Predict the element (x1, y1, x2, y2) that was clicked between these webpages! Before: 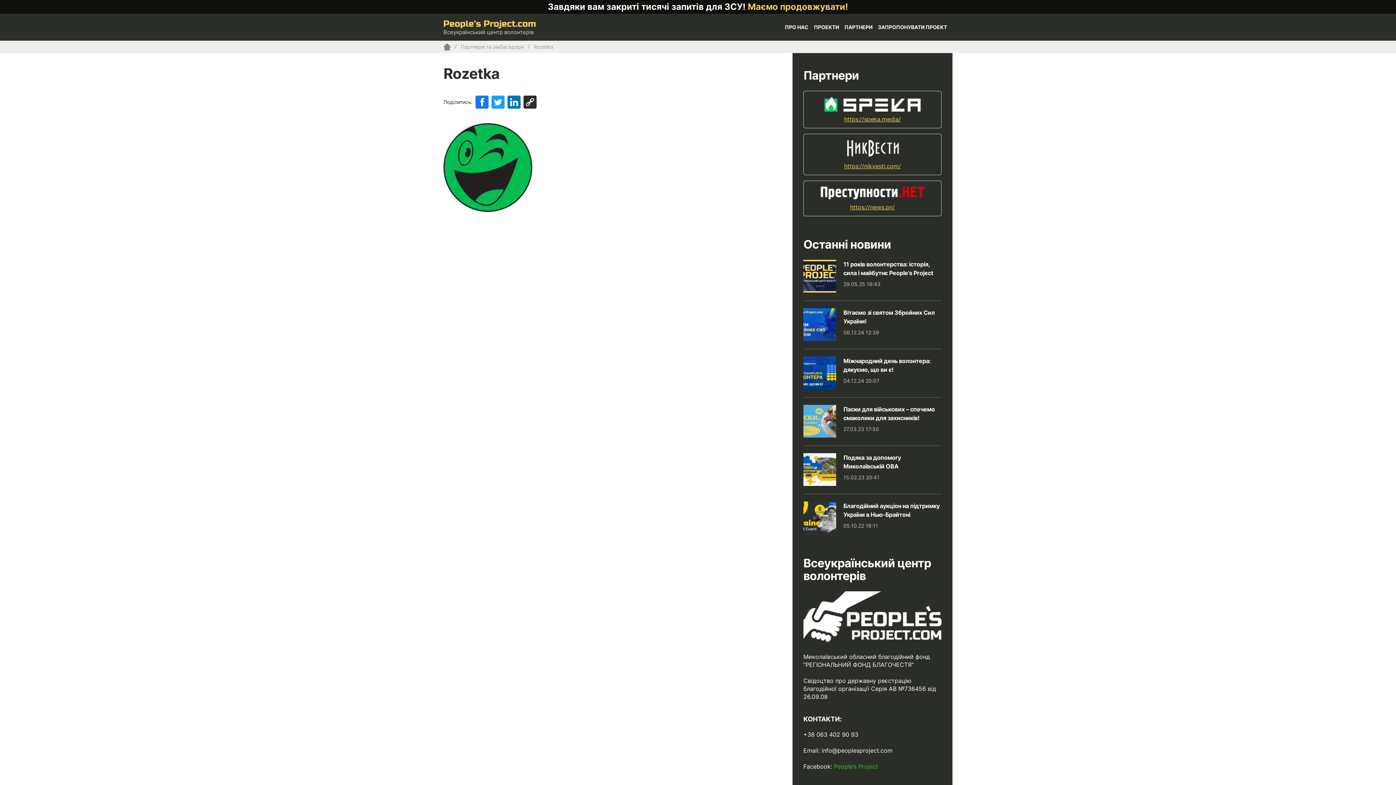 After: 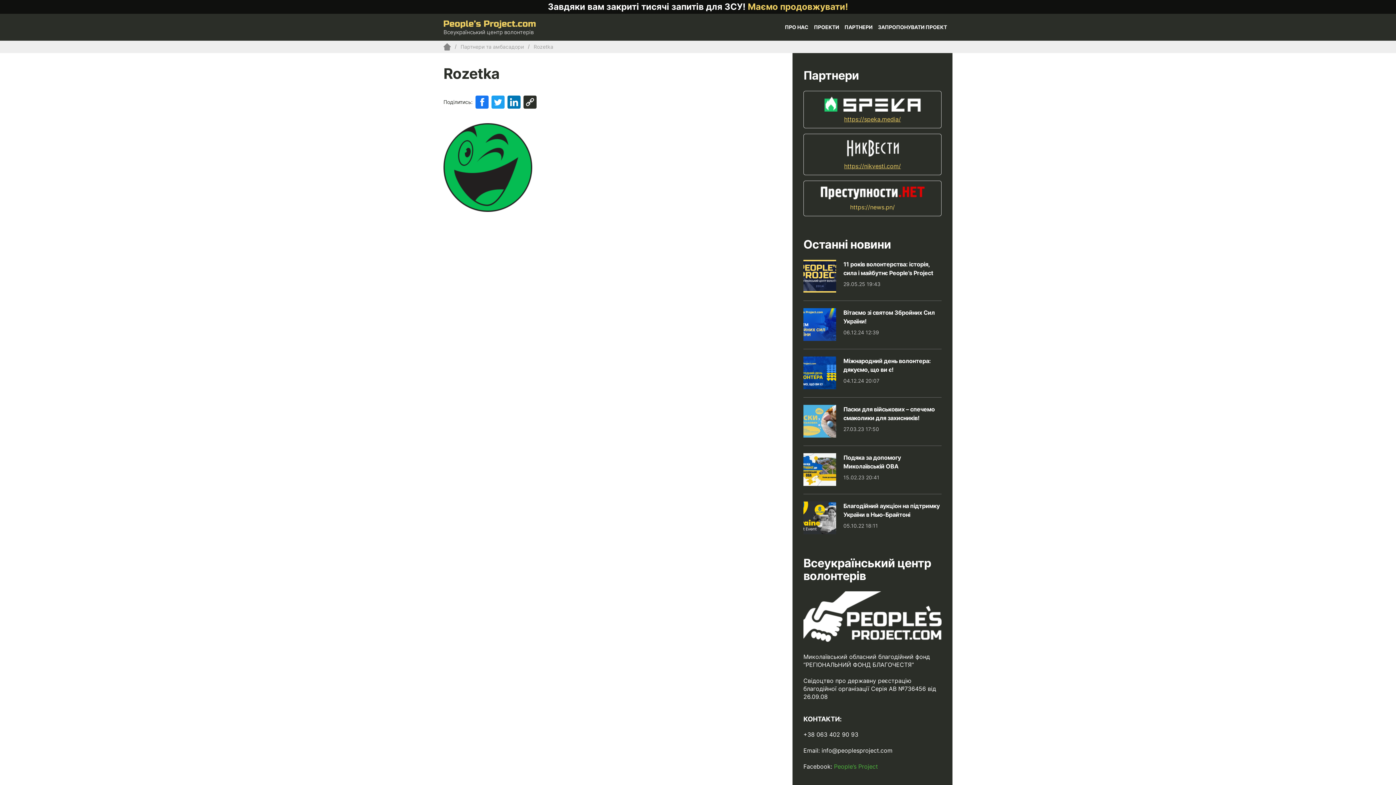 Action: label: https://news.pn/ bbox: (850, 203, 895, 210)